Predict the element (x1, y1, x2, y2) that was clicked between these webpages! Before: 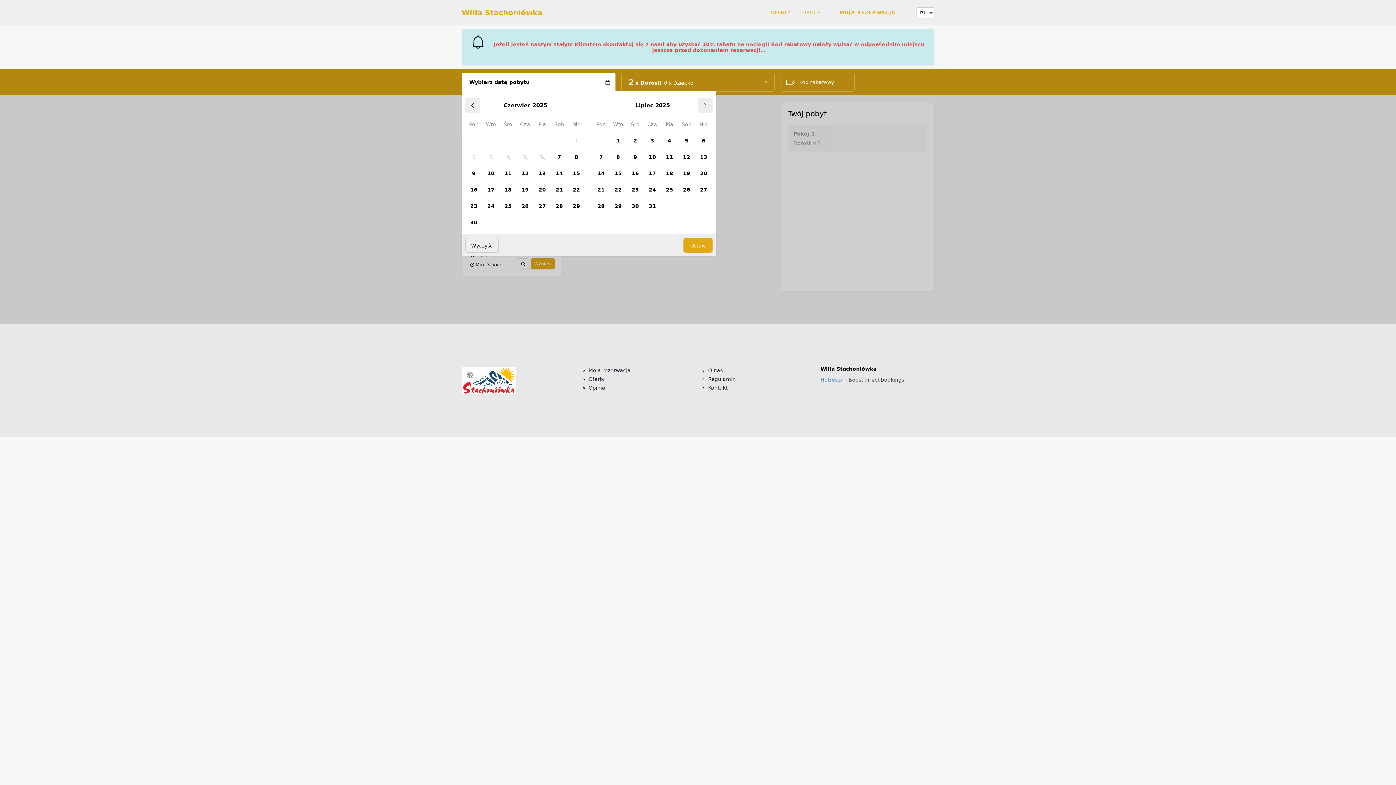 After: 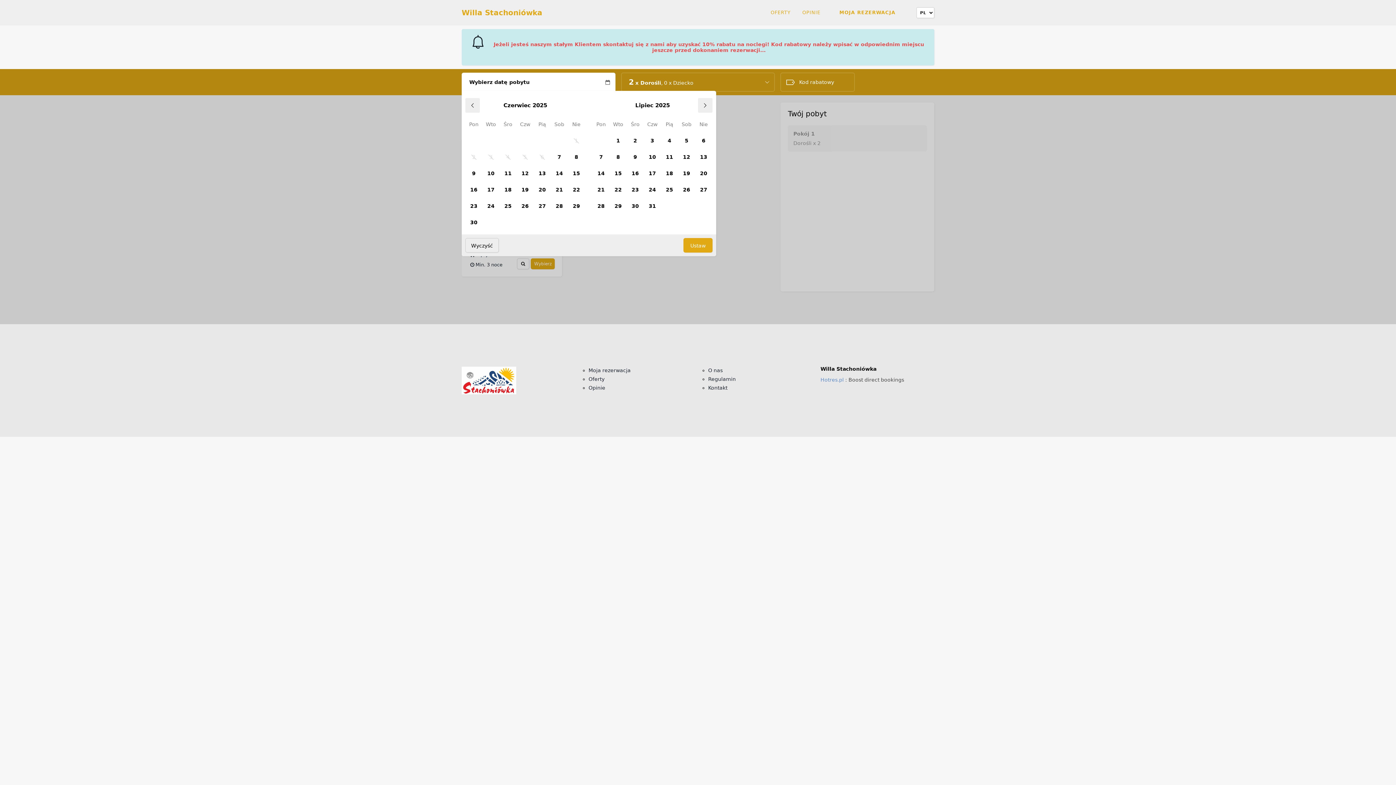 Action: label: Moja rezerwacja bbox: (588, 367, 630, 373)